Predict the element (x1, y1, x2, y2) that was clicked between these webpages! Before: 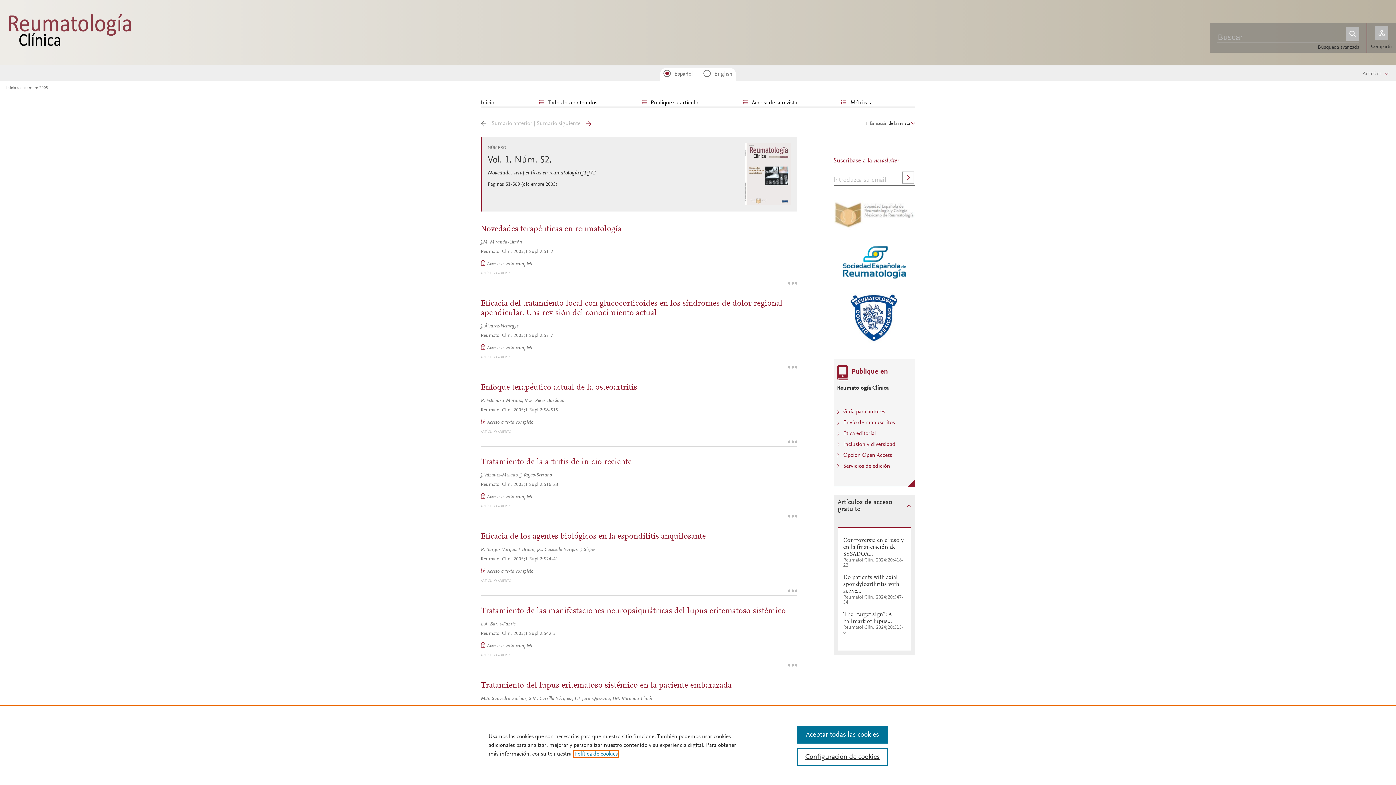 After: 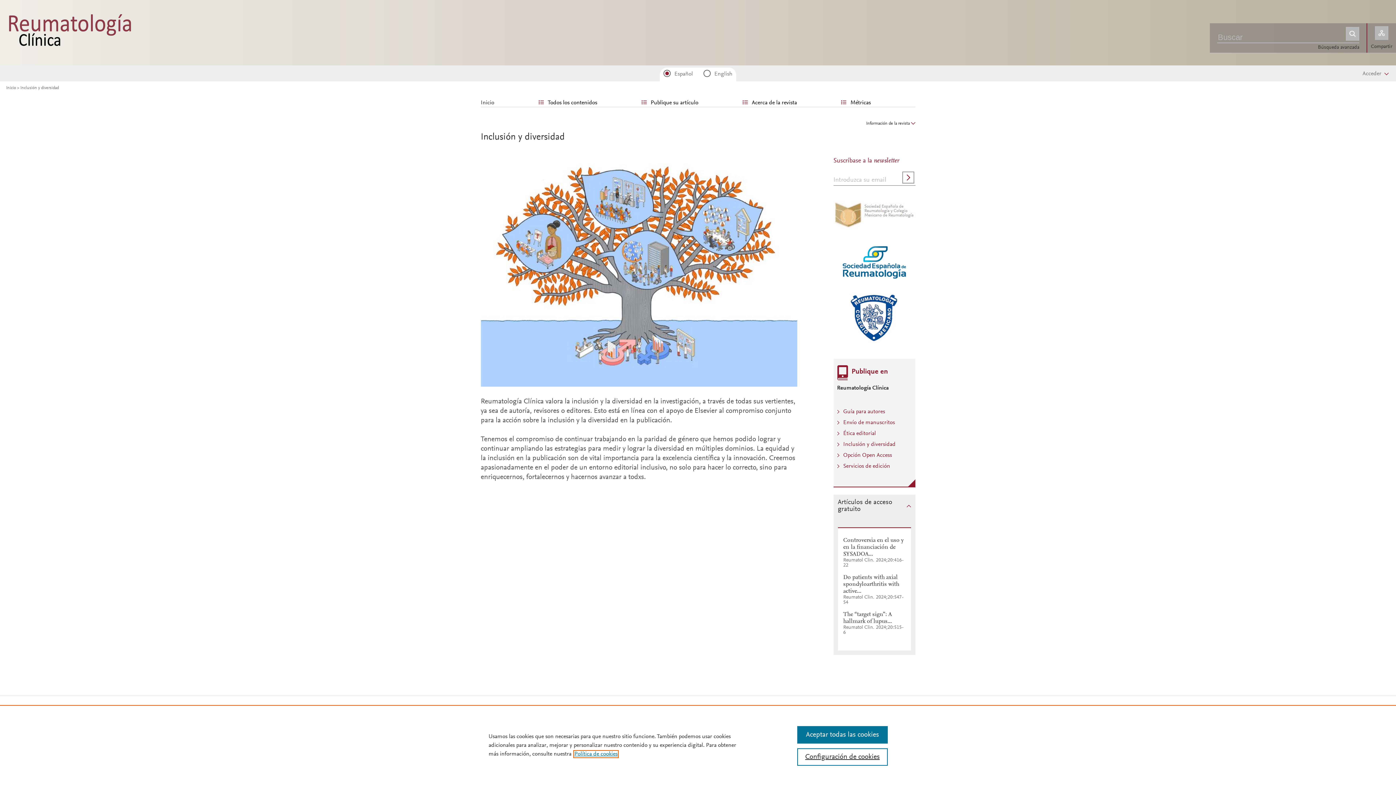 Action: bbox: (843, 441, 895, 447) label: Inclusión y diversidad